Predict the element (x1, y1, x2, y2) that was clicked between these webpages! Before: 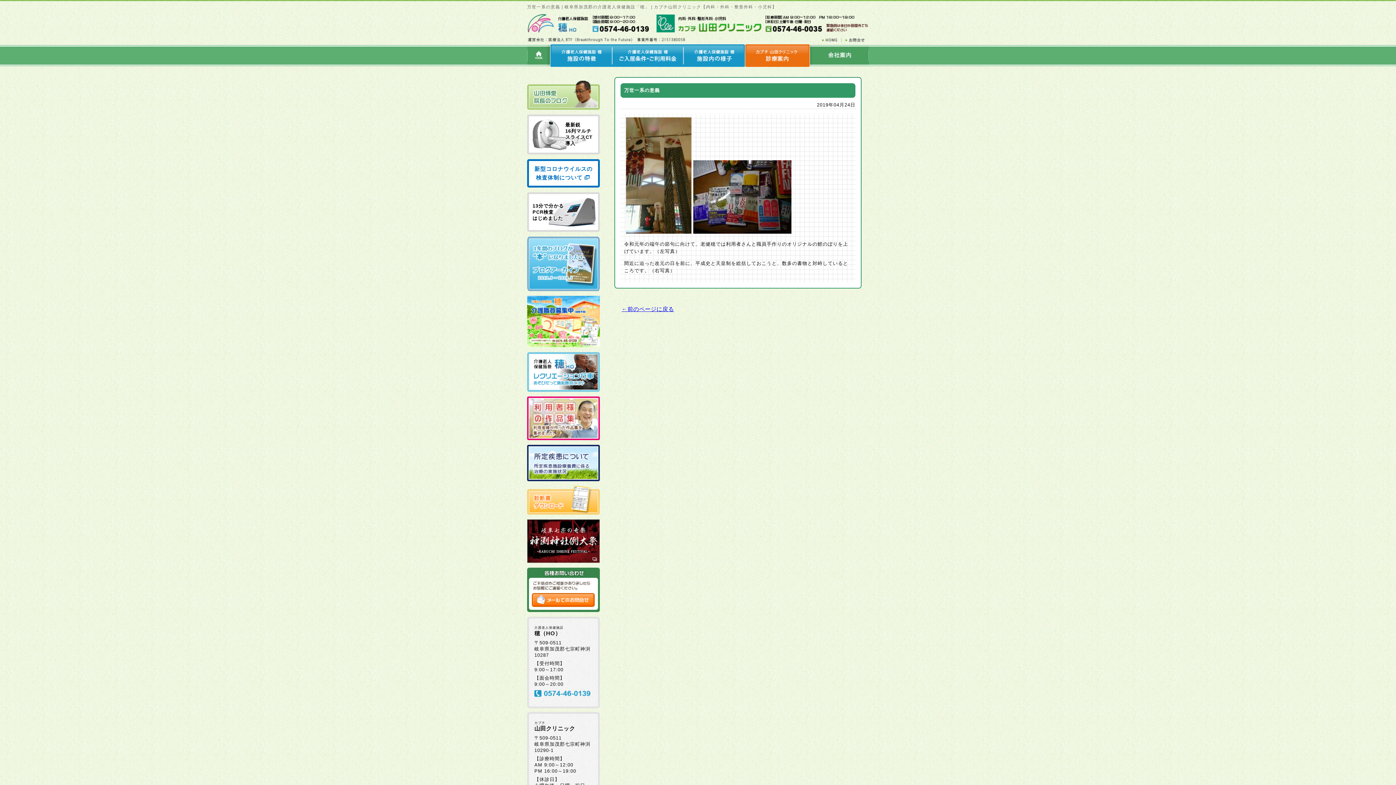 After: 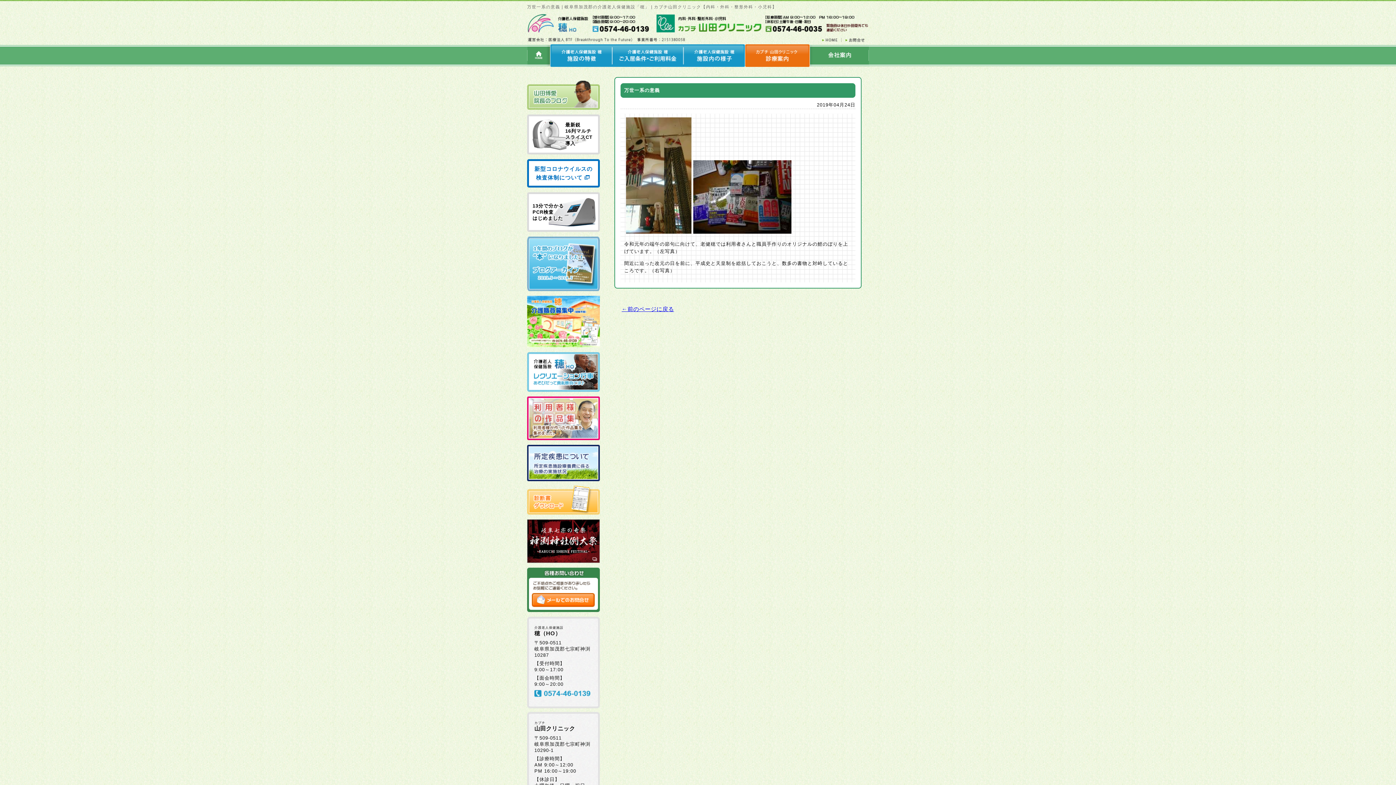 Action: label: 13分で分かる
PCR検査
はじめました bbox: (527, 192, 600, 231)